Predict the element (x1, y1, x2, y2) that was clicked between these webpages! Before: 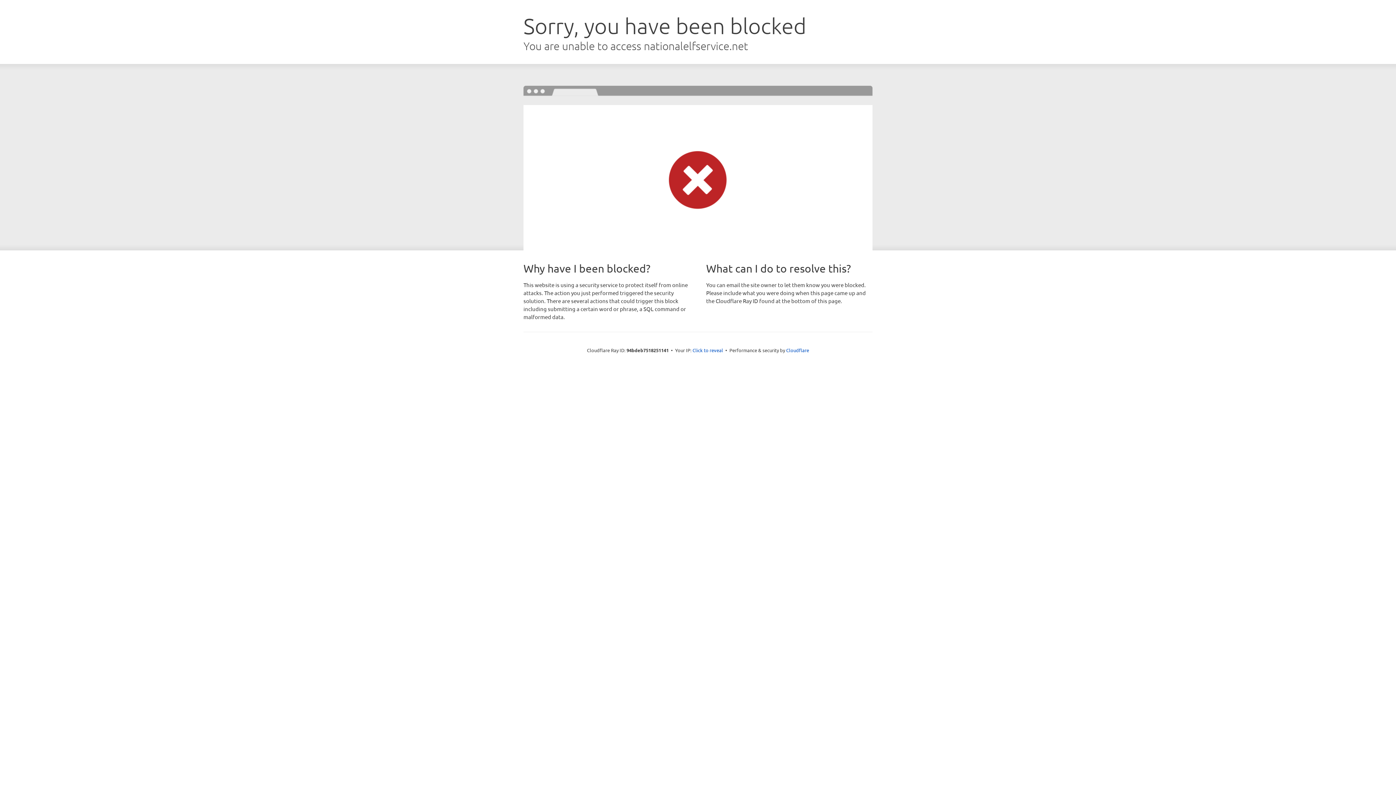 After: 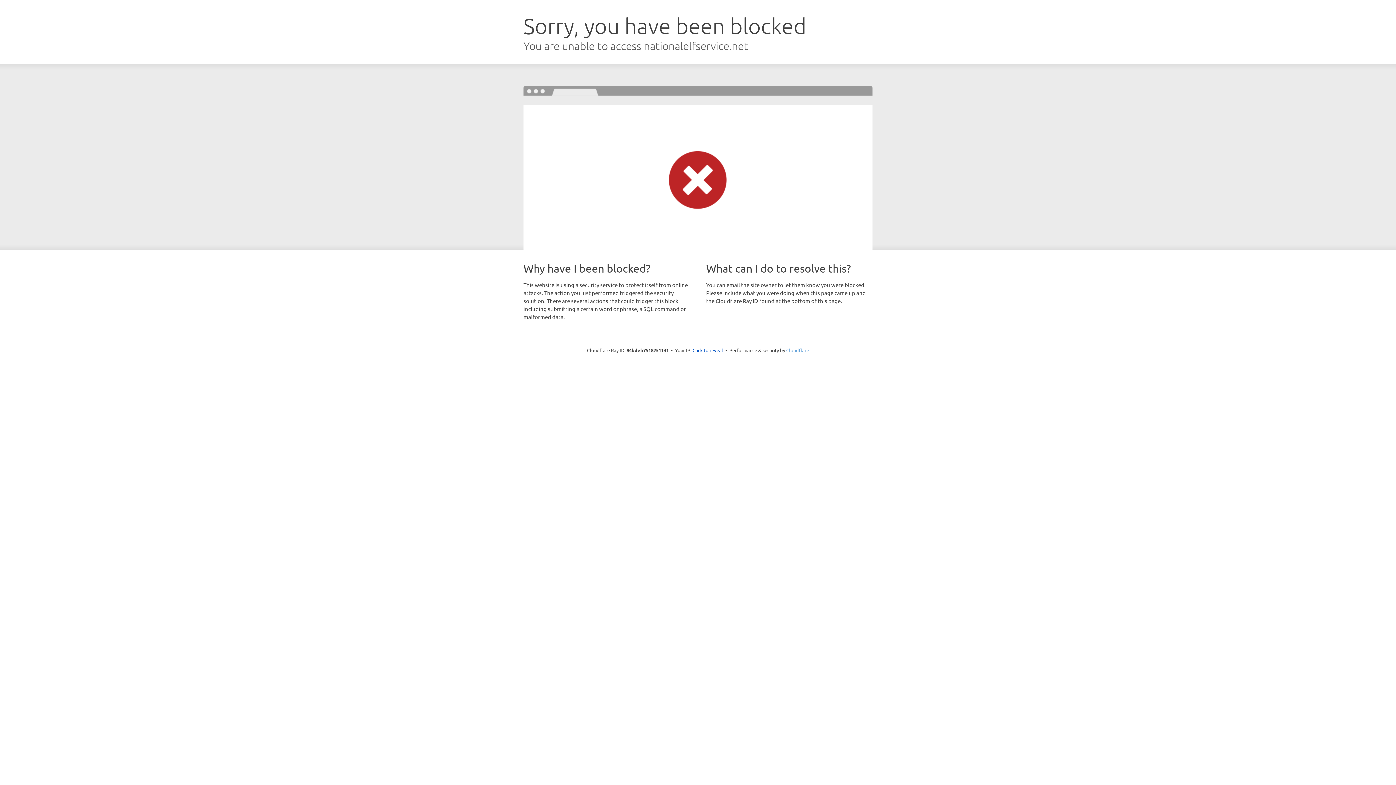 Action: bbox: (786, 347, 809, 353) label: Cloudflare